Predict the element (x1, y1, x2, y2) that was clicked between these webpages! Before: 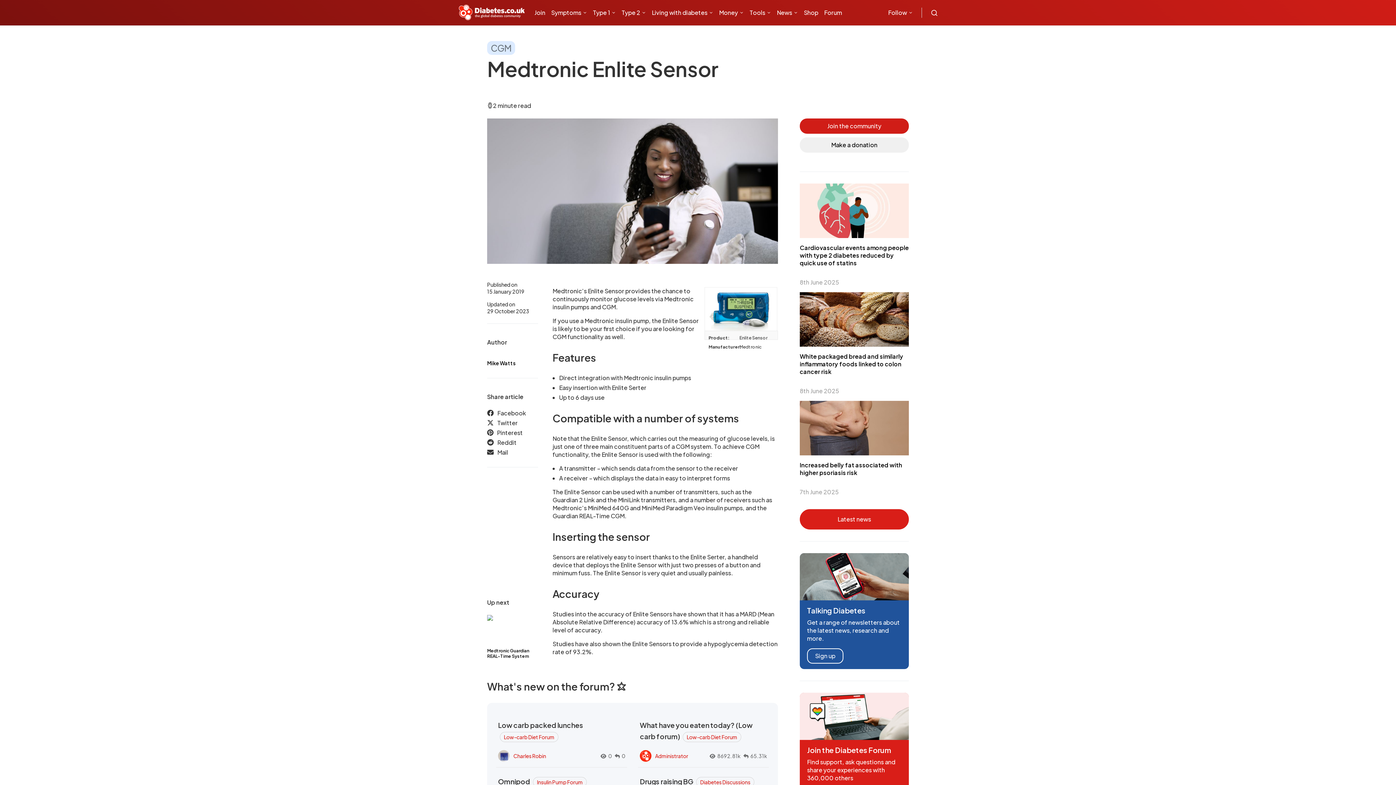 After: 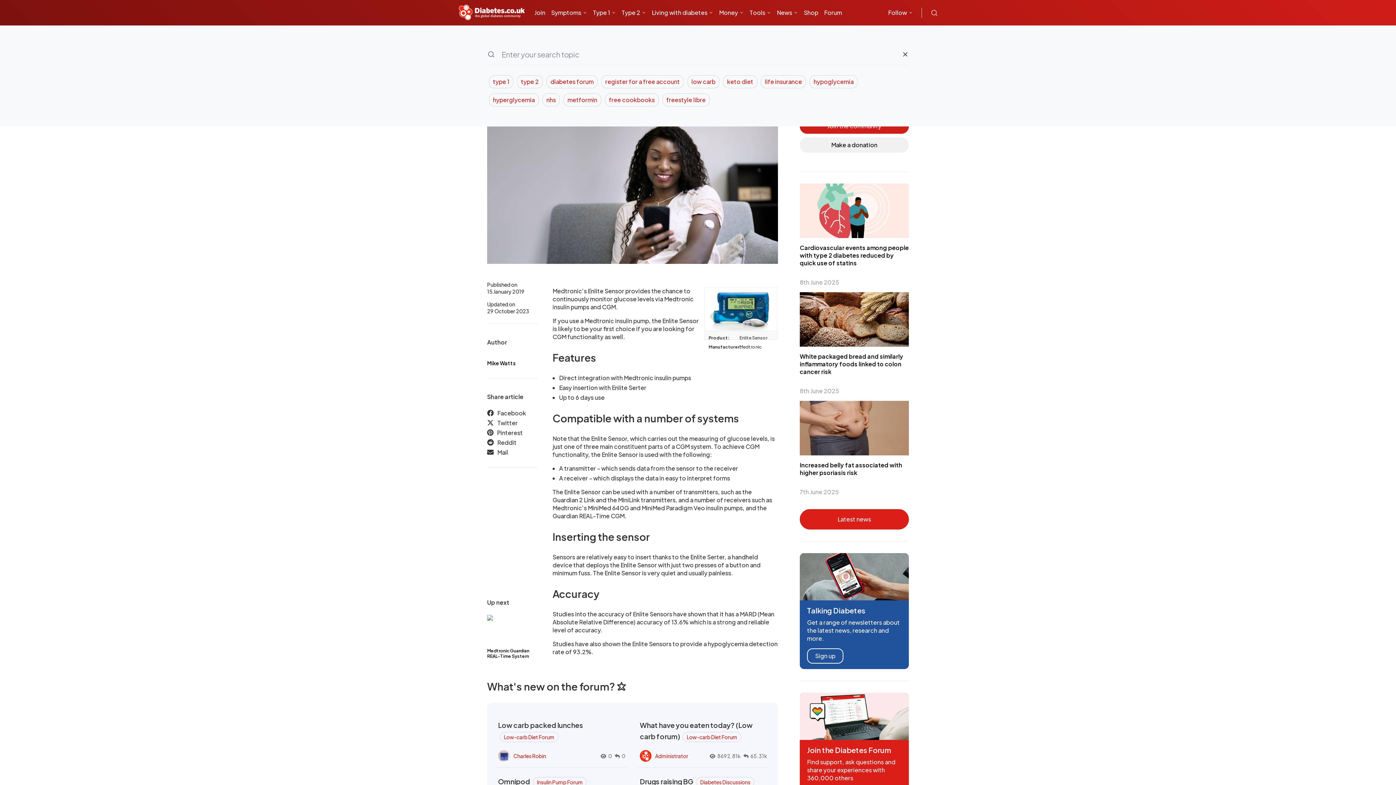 Action: bbox: (921, 7, 938, 17)